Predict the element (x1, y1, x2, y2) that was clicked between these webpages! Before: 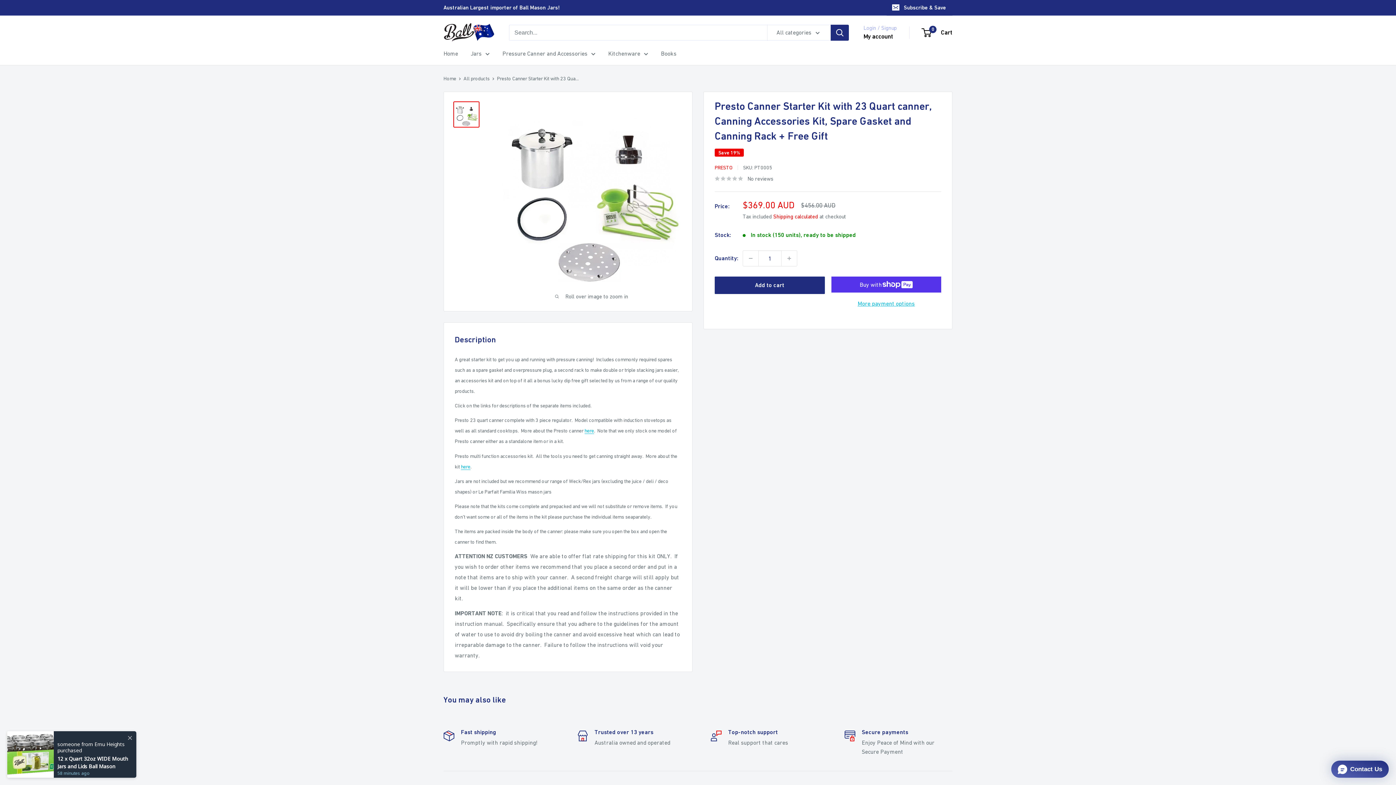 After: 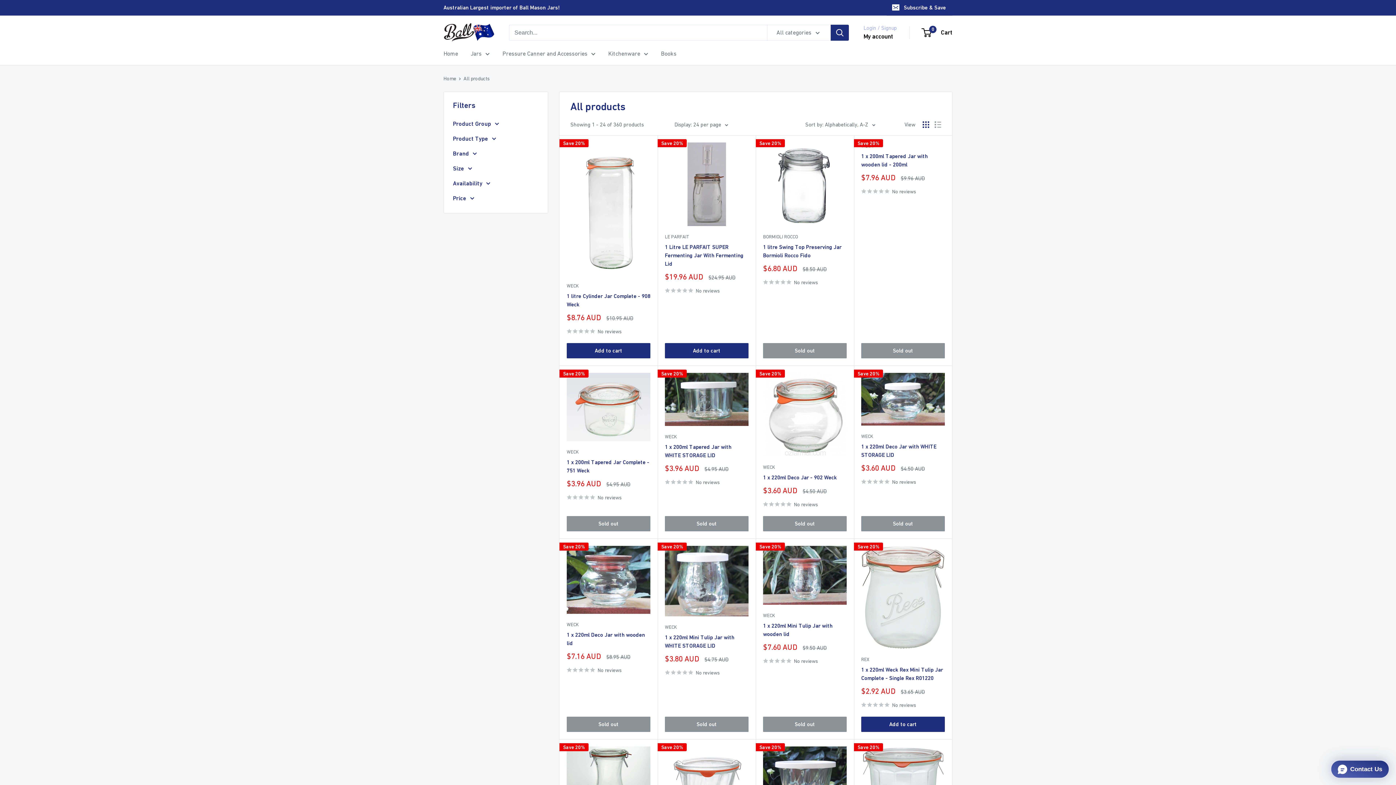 Action: label: All products bbox: (463, 75, 489, 81)